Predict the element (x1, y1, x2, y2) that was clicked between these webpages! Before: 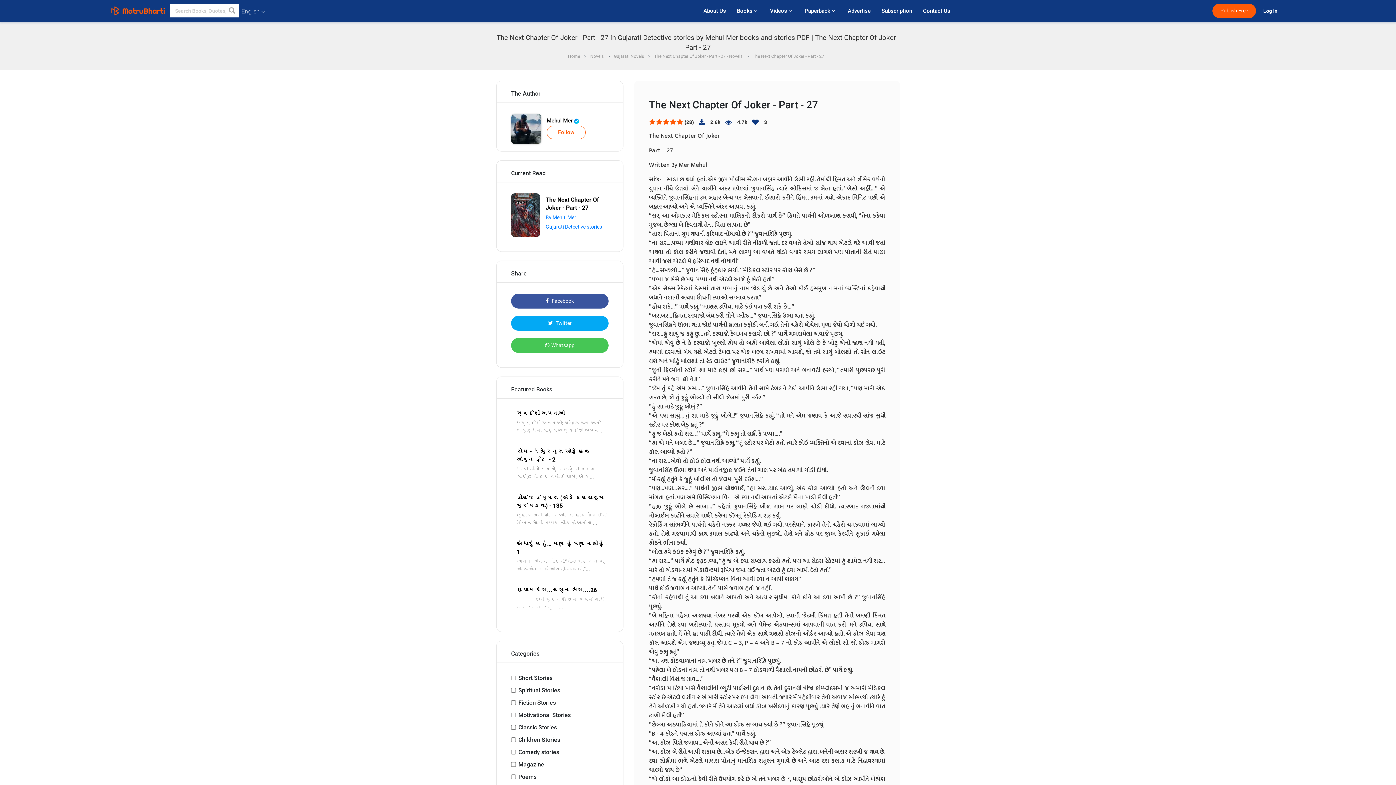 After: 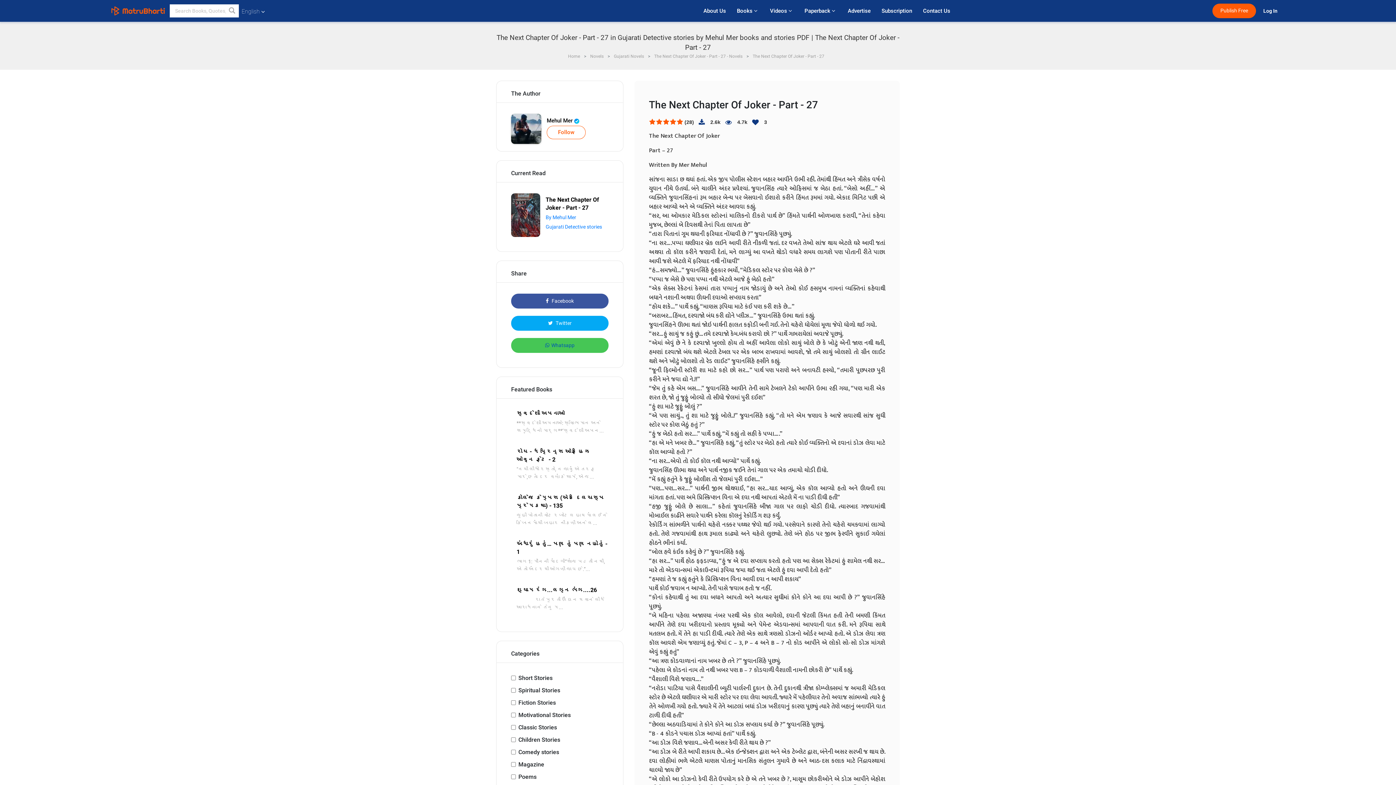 Action: label: Whatsapp bbox: (511, 338, 608, 353)